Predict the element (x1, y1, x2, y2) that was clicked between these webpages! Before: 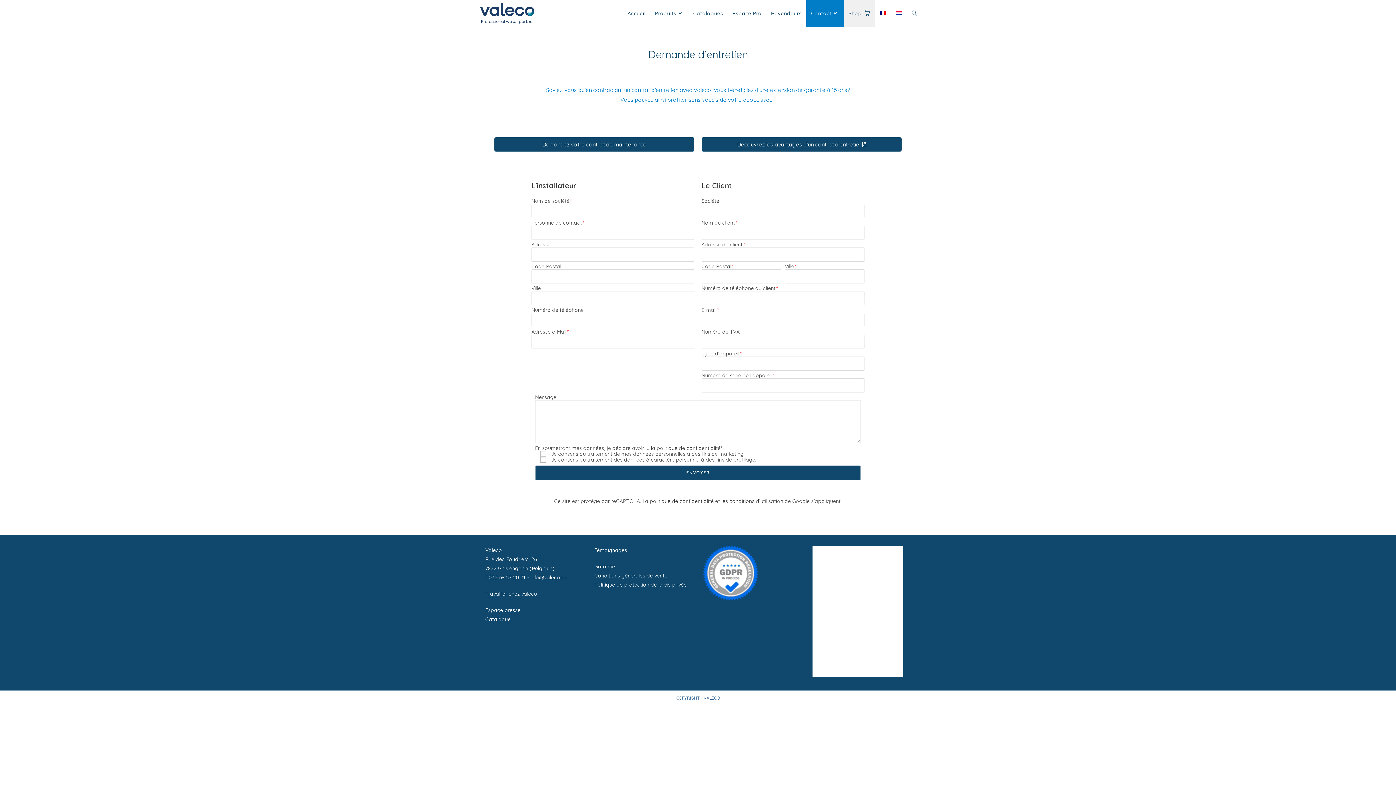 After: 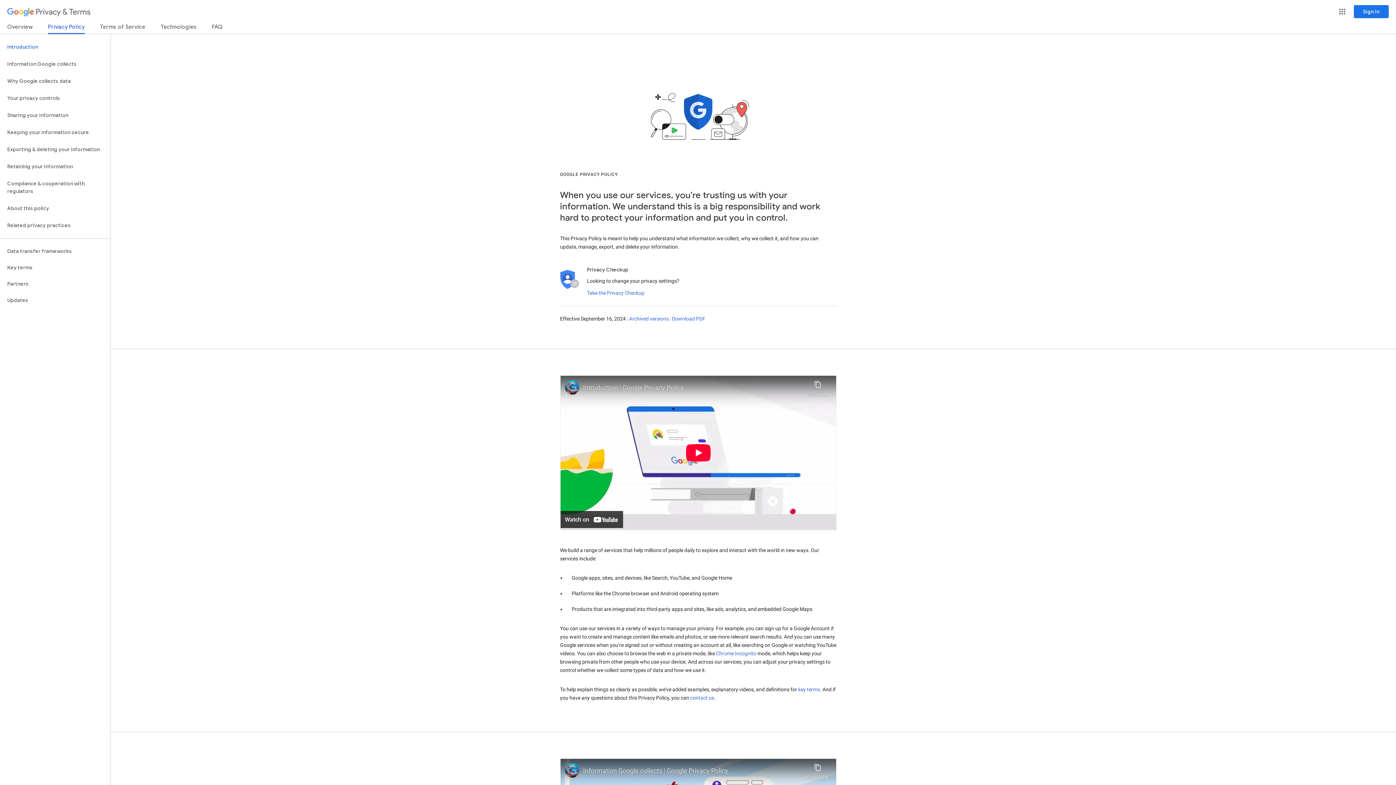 Action: bbox: (642, 498, 714, 504) label: La politique de confidentialité